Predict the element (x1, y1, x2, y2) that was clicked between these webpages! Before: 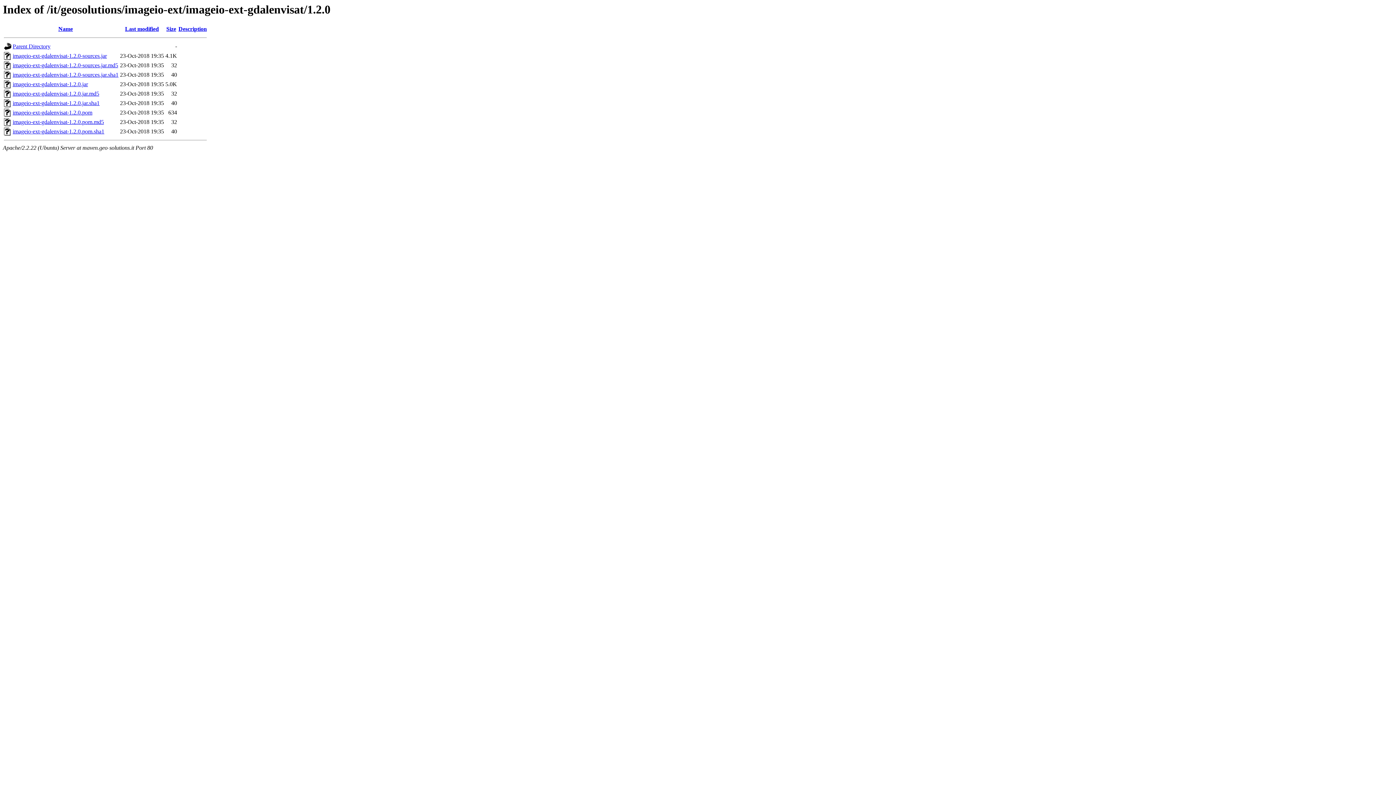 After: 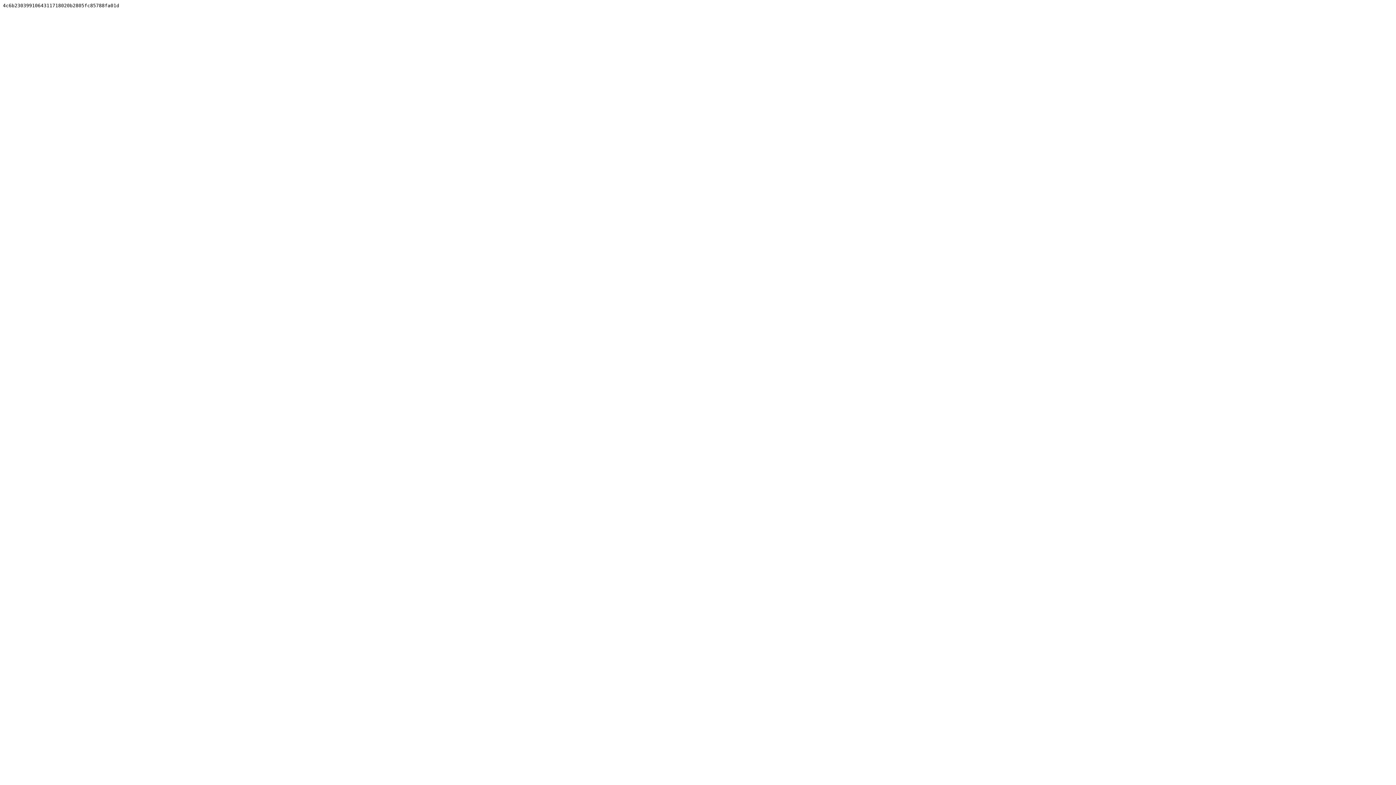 Action: bbox: (12, 128, 104, 134) label: imageio-ext-gdalenvisat-1.2.0.pom.sha1